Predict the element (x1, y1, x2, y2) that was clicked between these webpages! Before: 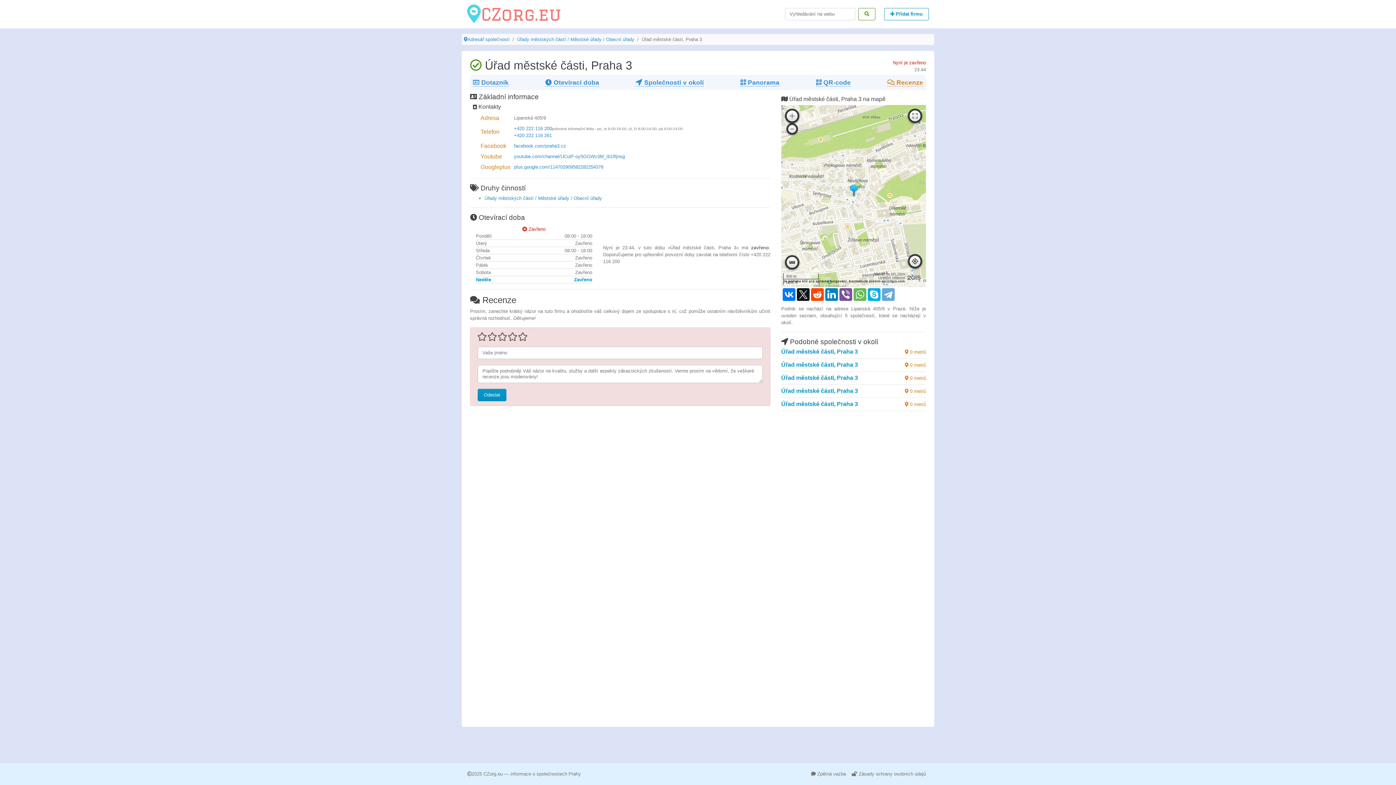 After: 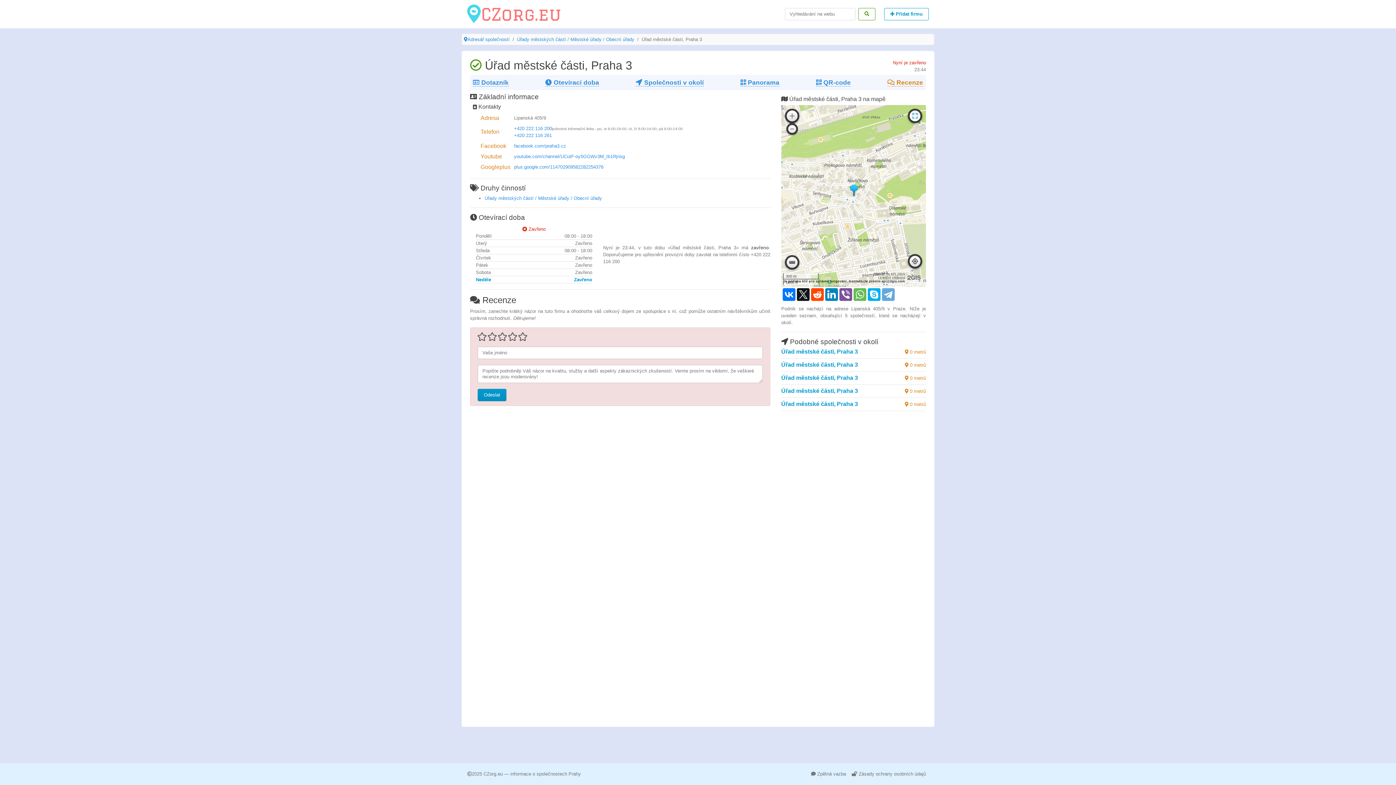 Action: bbox: (909, 110, 920, 121)